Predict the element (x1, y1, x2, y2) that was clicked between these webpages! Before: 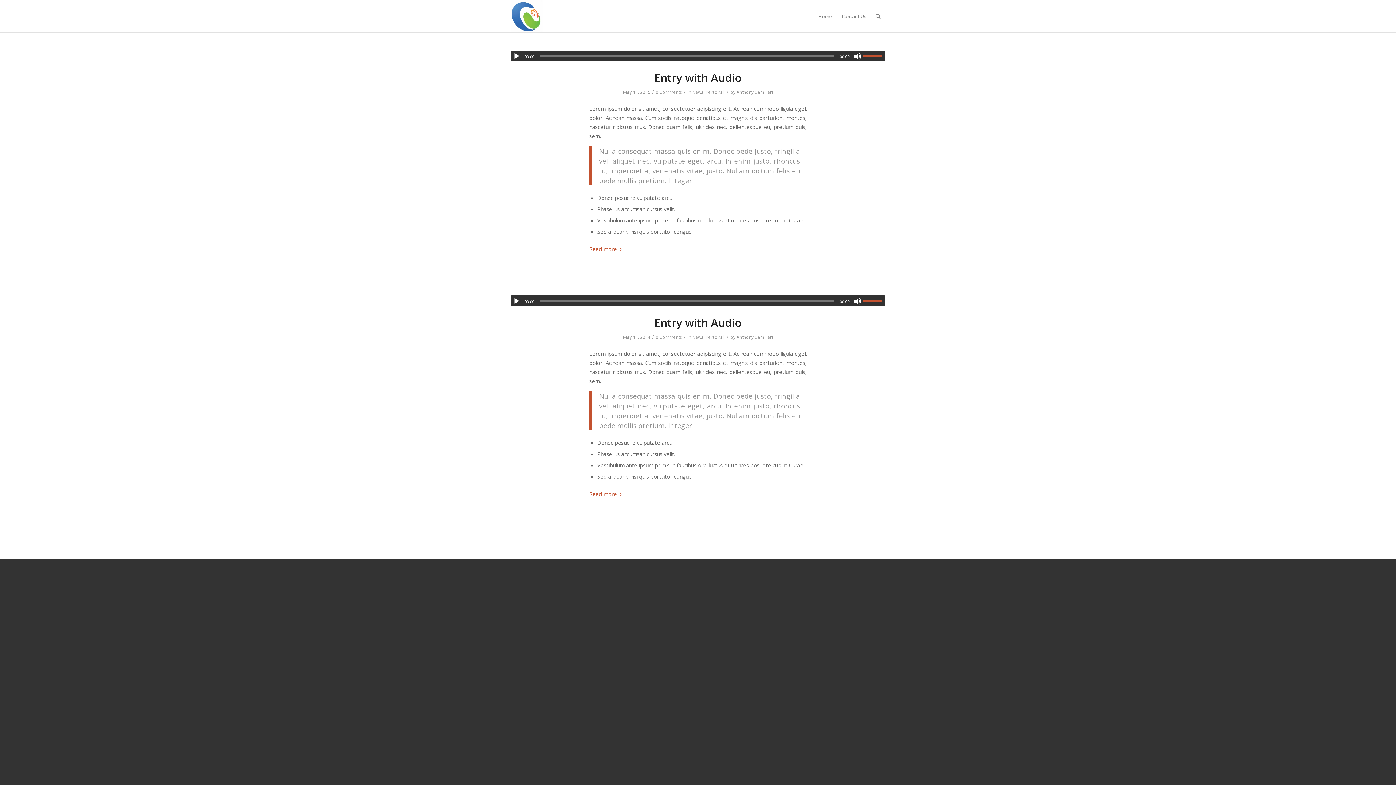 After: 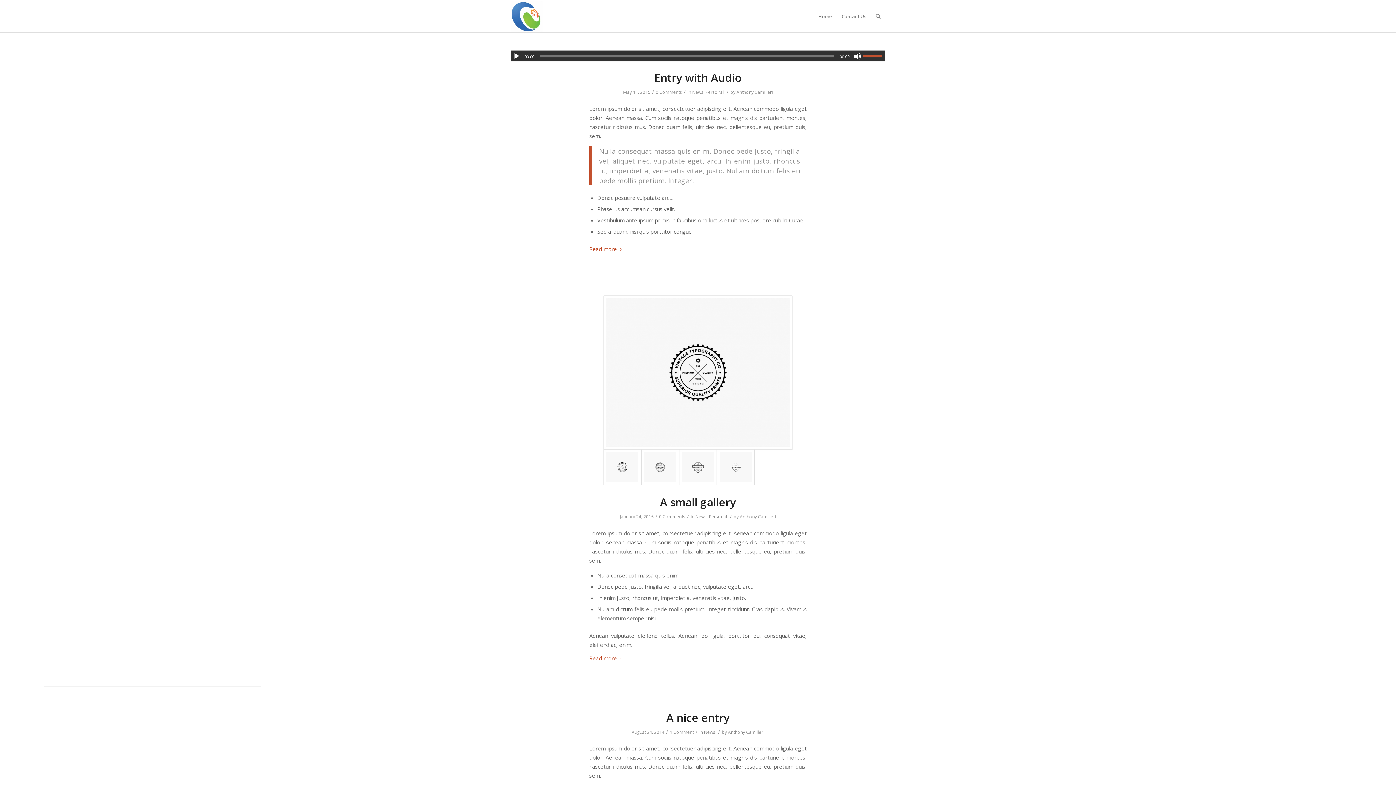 Action: label: News bbox: (692, 334, 703, 340)